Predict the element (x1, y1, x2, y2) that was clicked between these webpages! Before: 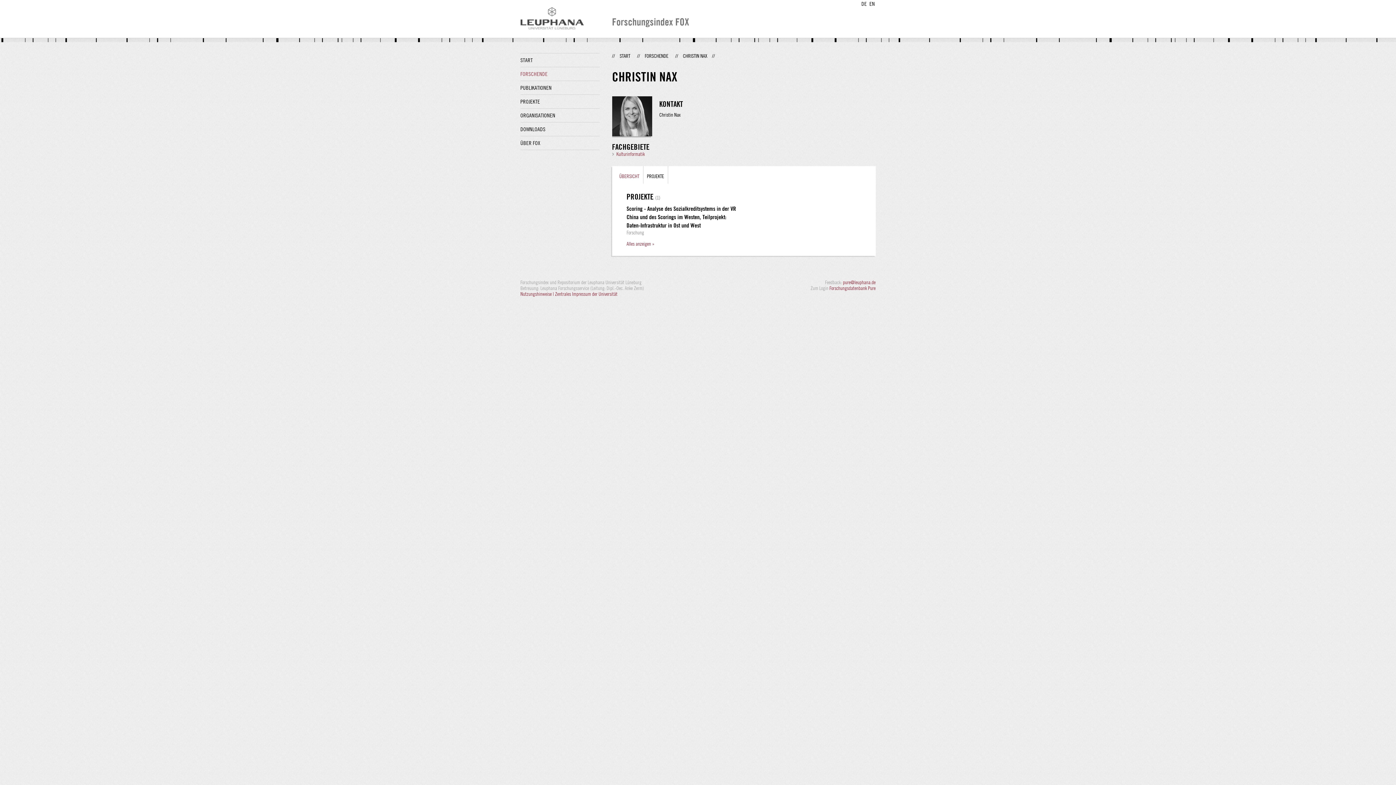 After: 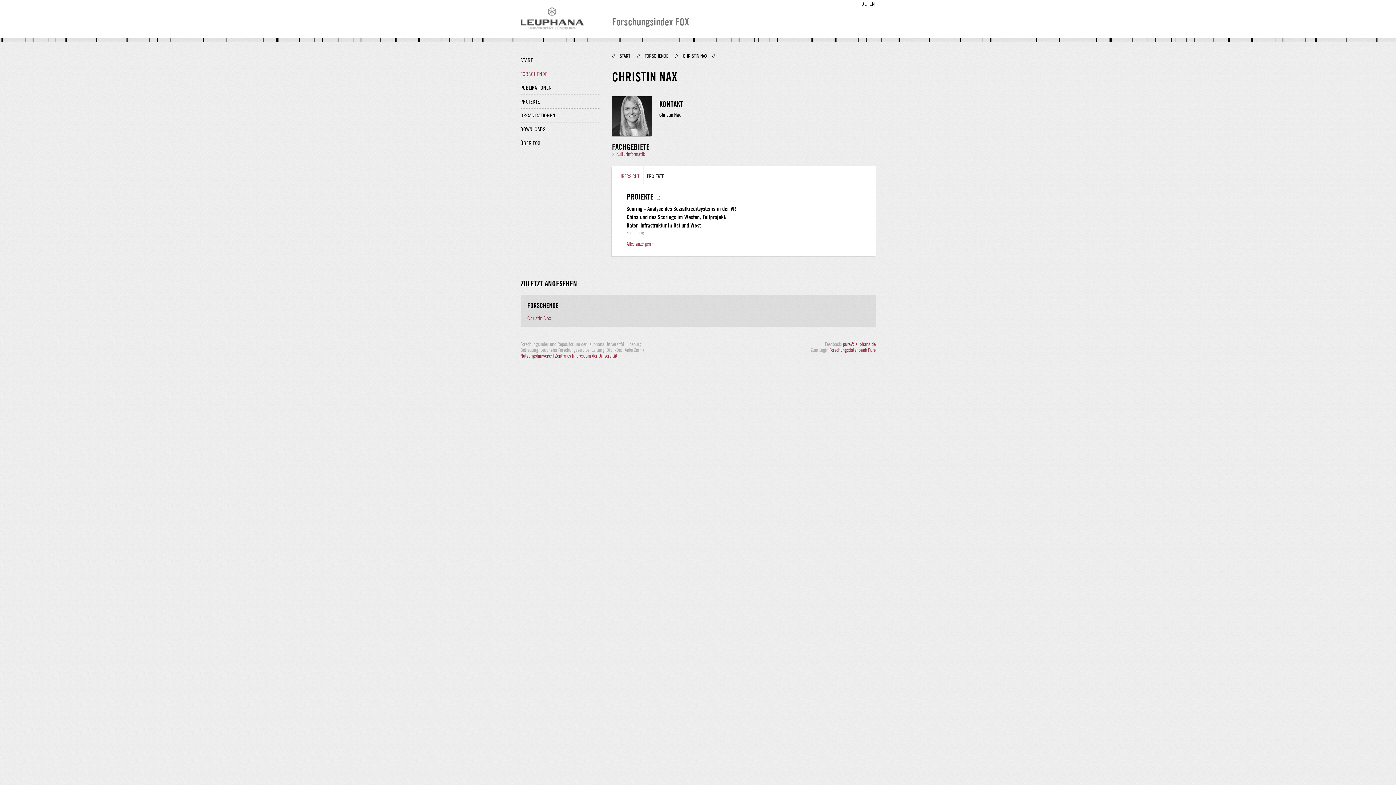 Action: label: ÜBERSICHT bbox: (619, 173, 639, 179)